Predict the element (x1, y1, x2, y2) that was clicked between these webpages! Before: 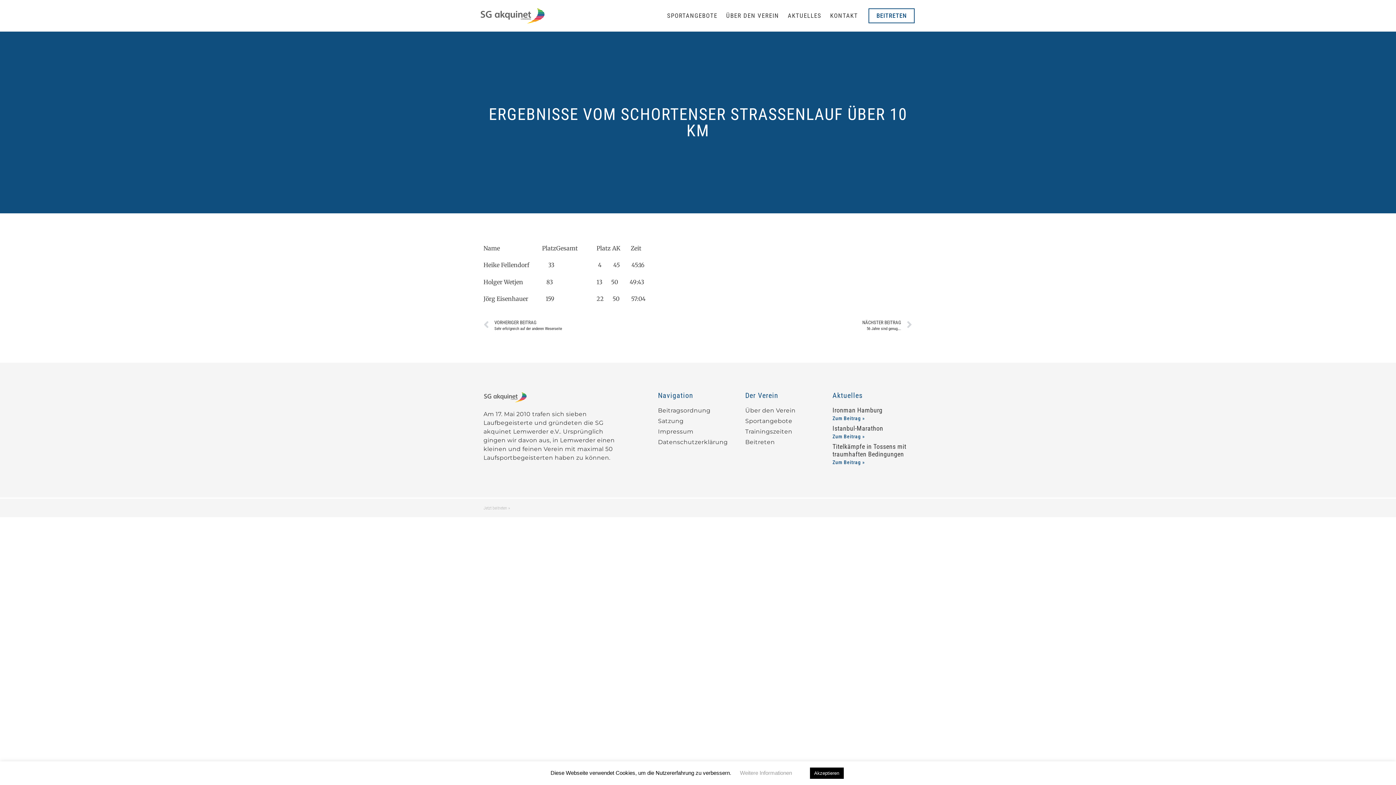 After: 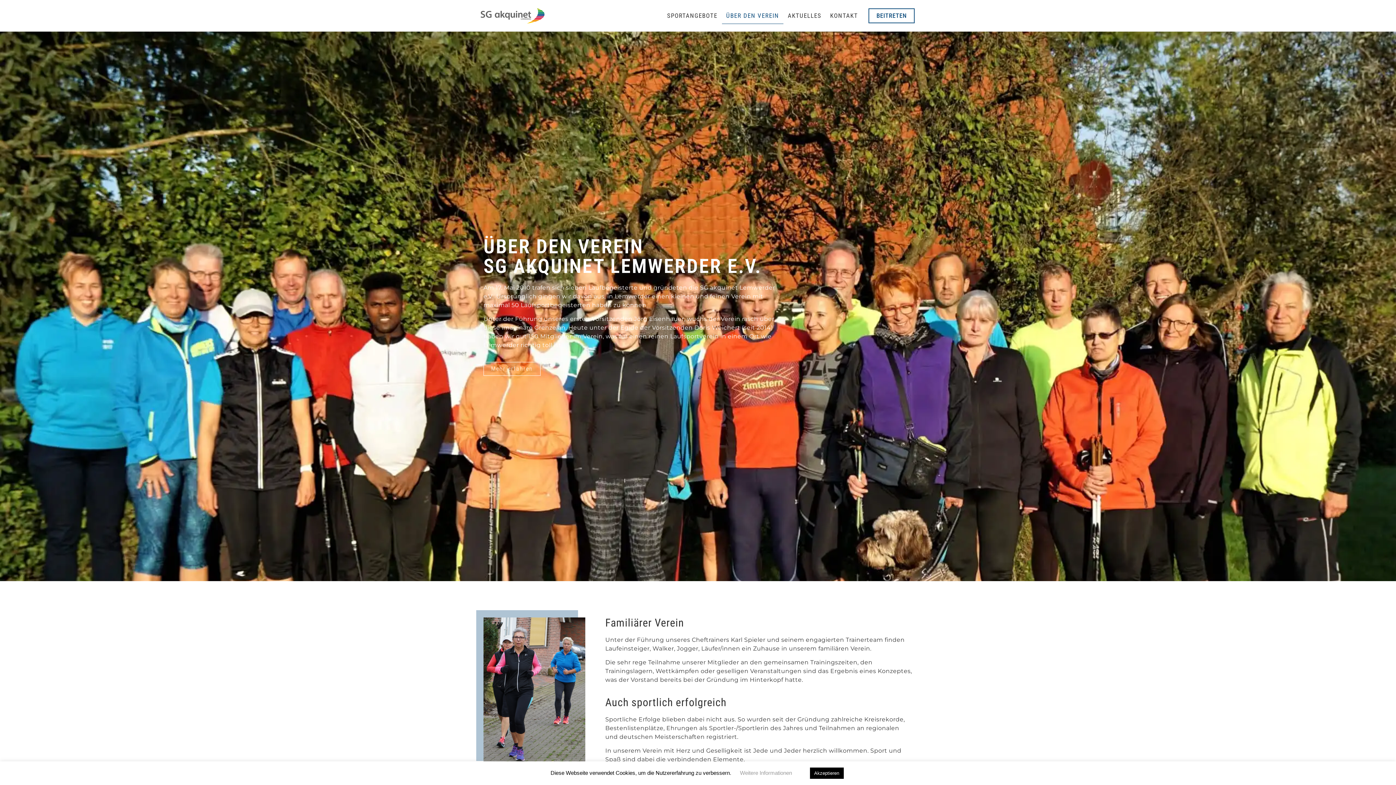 Action: label: ÜBER DEN VEREIN bbox: (722, 7, 783, 24)